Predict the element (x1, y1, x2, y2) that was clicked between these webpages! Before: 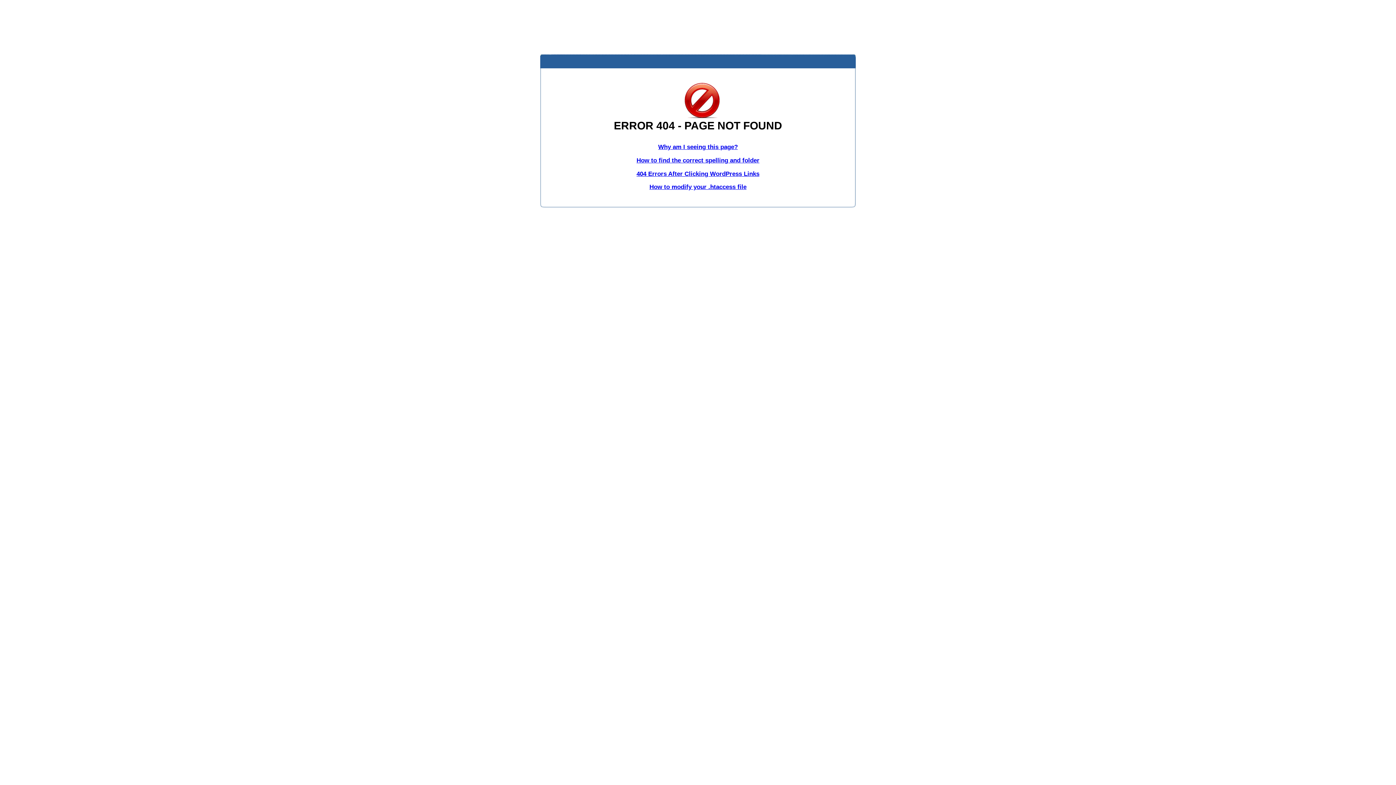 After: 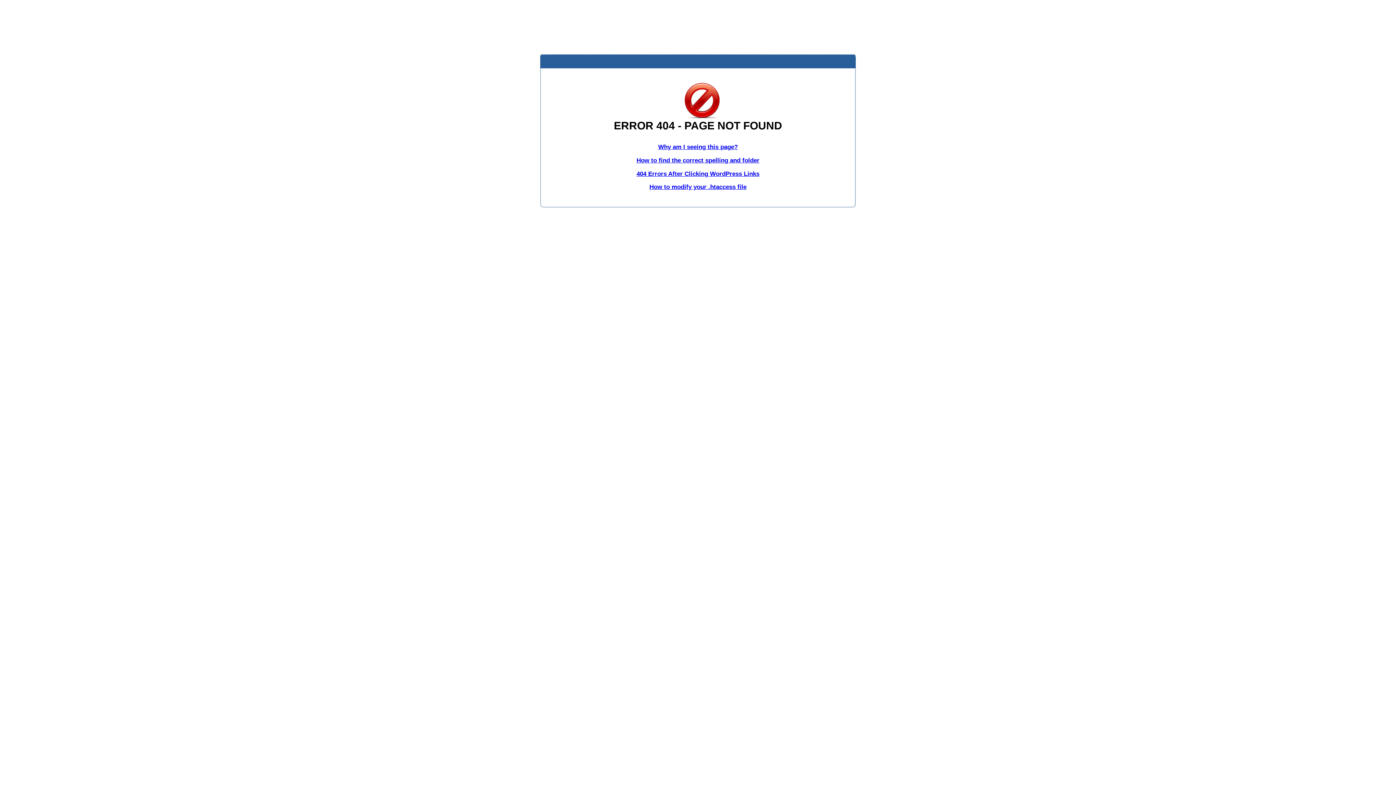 Action: bbox: (636, 170, 759, 177) label: 404 Errors After Clicking WordPress Links